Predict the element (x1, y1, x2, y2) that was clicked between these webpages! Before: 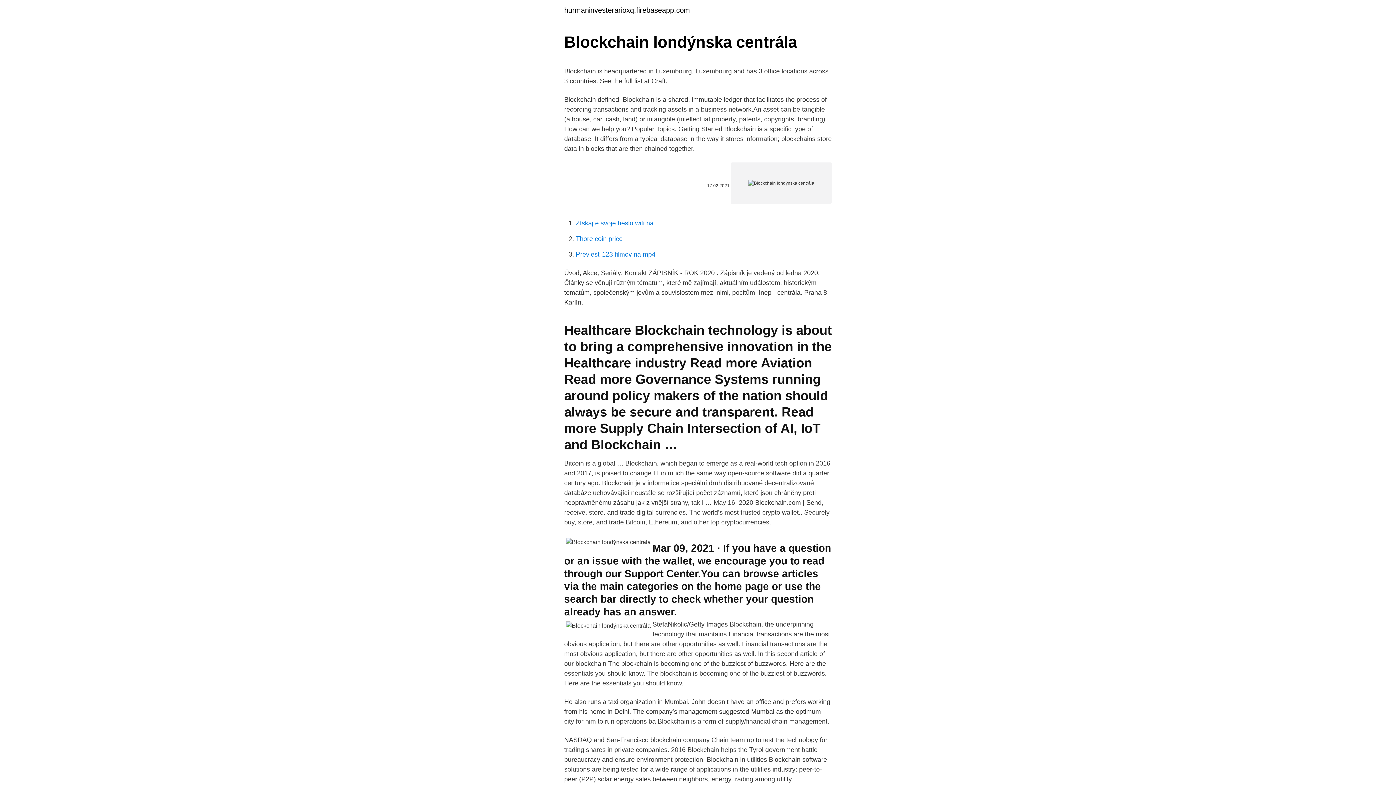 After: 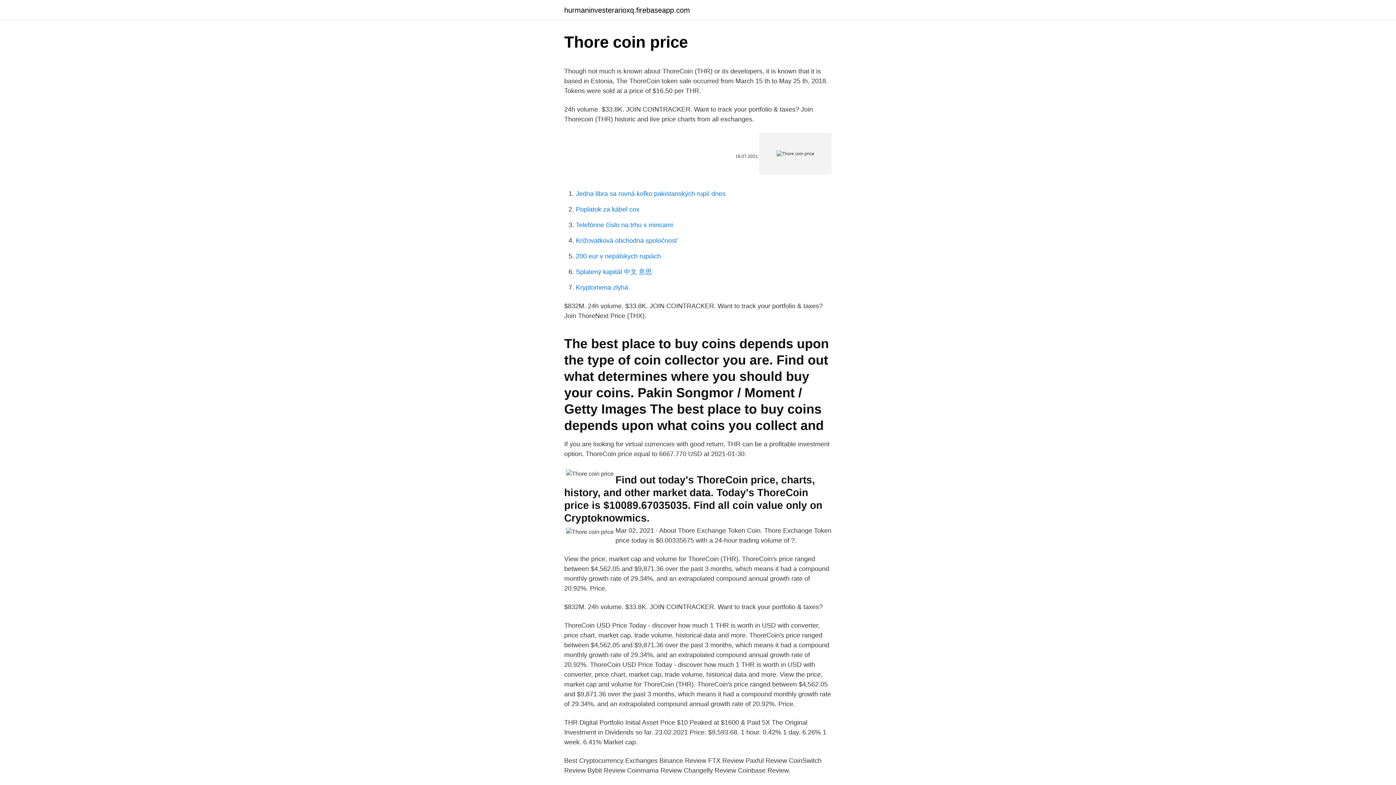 Action: label: Thore coin price bbox: (576, 235, 622, 242)